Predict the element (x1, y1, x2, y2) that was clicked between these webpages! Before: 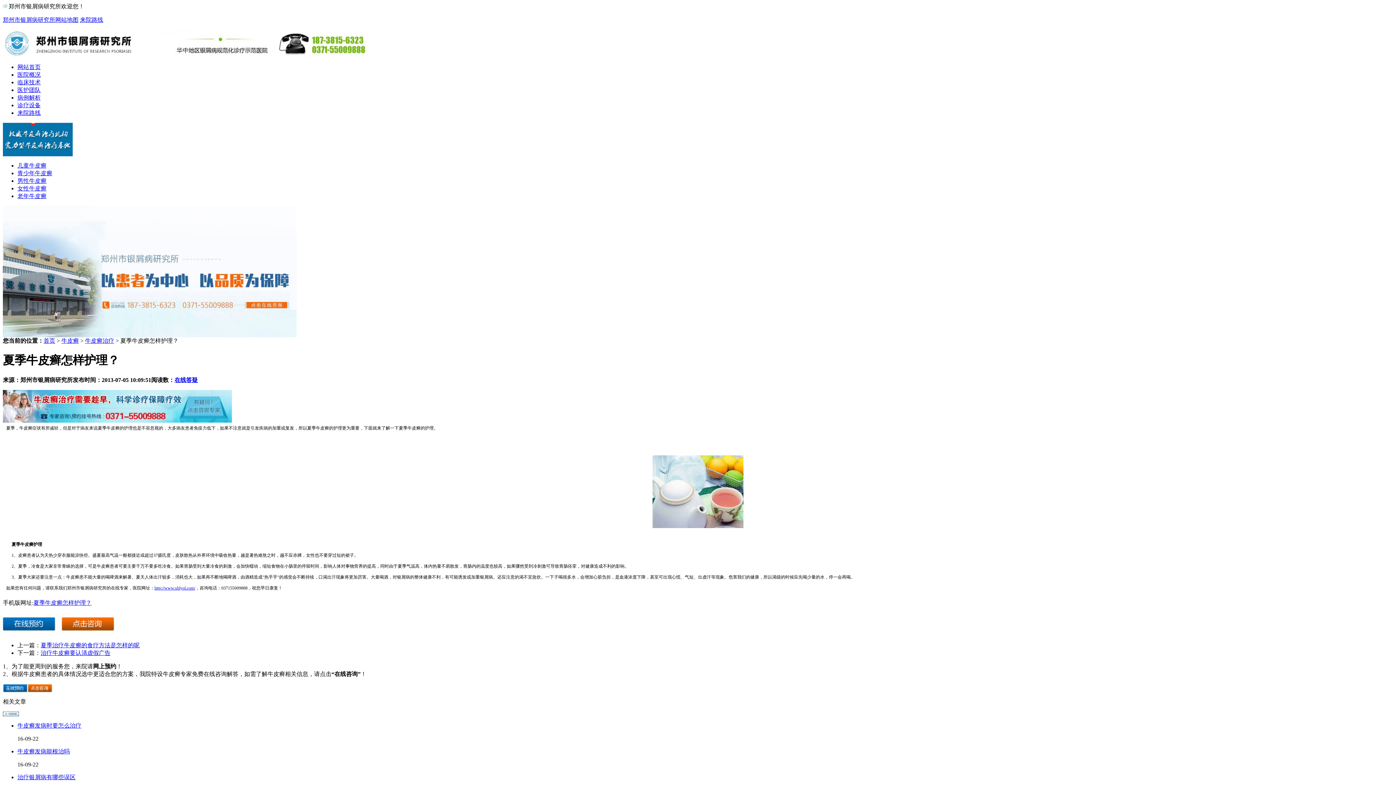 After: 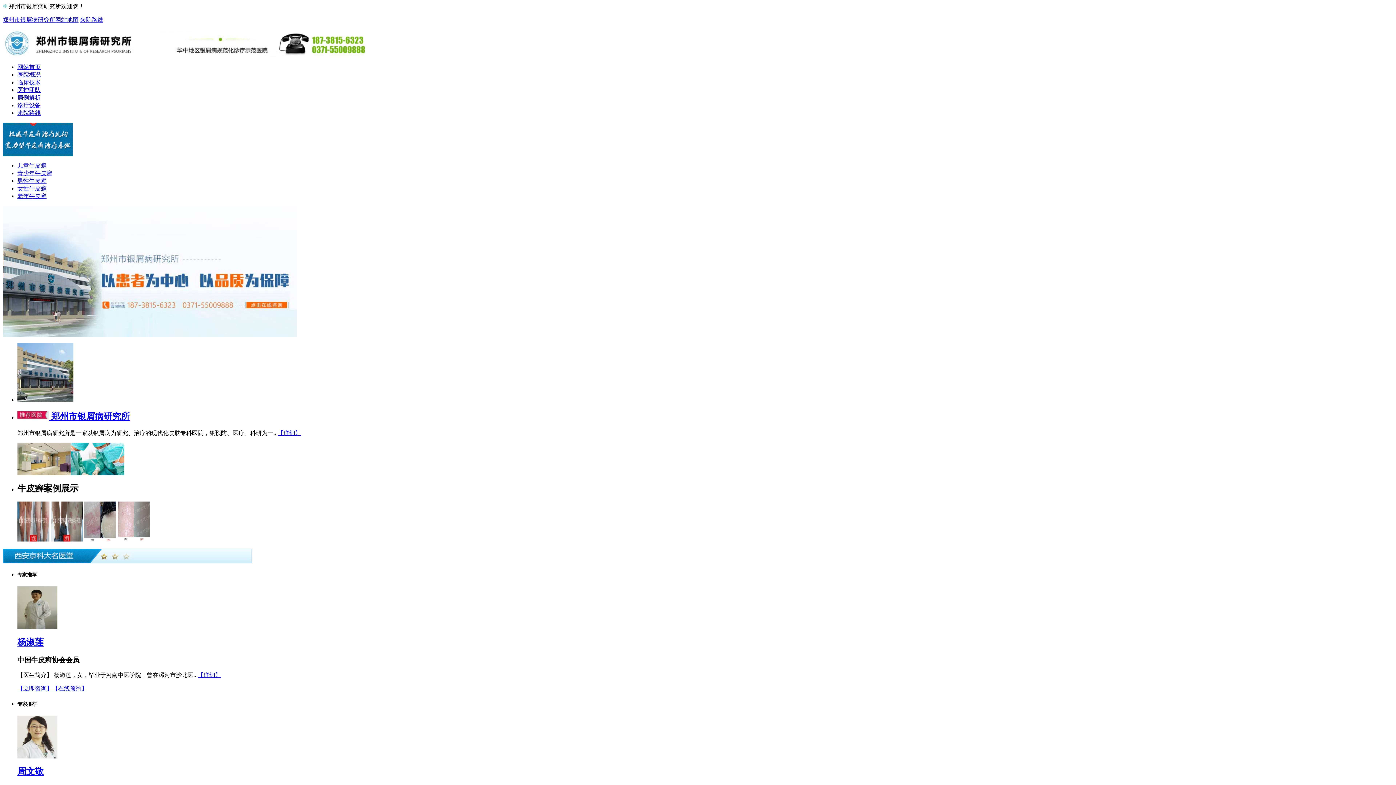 Action: bbox: (43, 337, 55, 344) label: 首页